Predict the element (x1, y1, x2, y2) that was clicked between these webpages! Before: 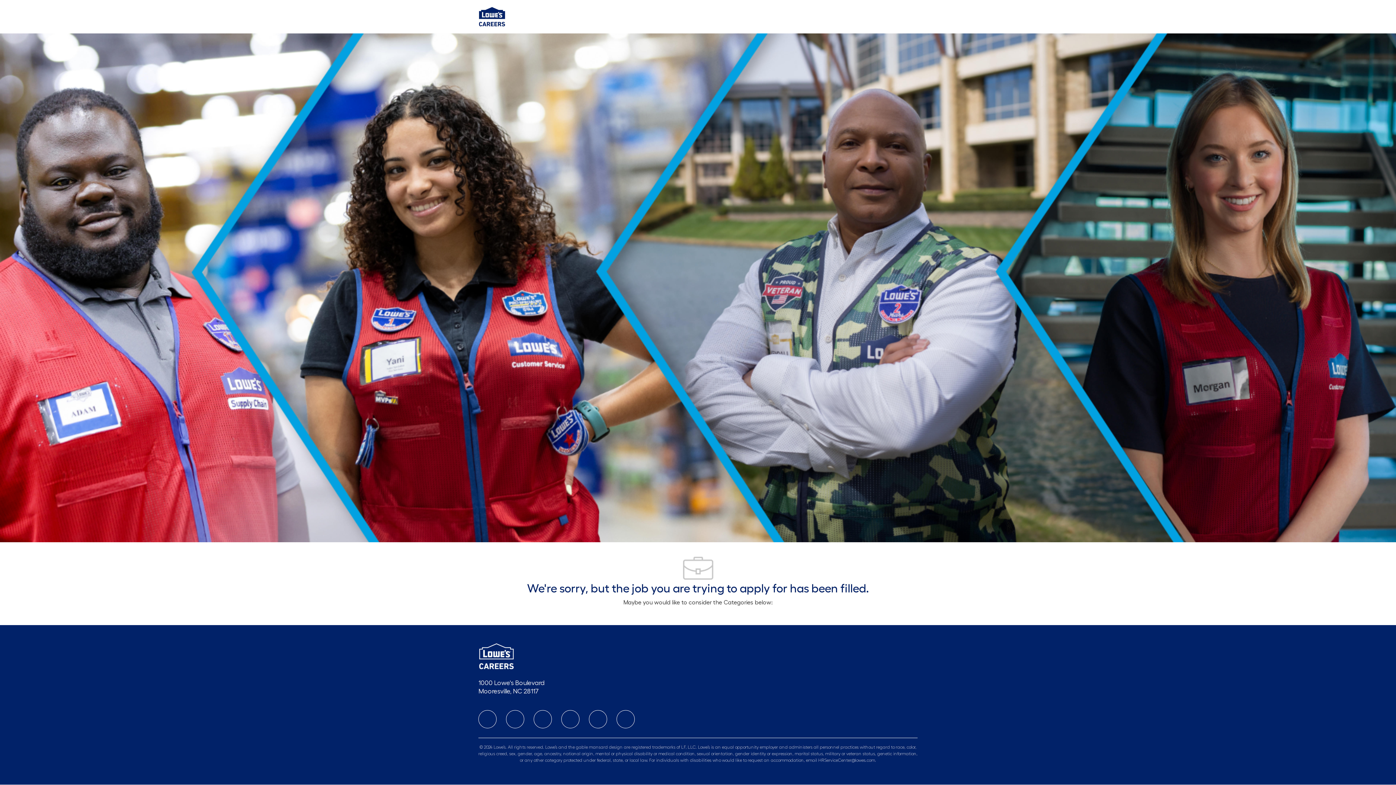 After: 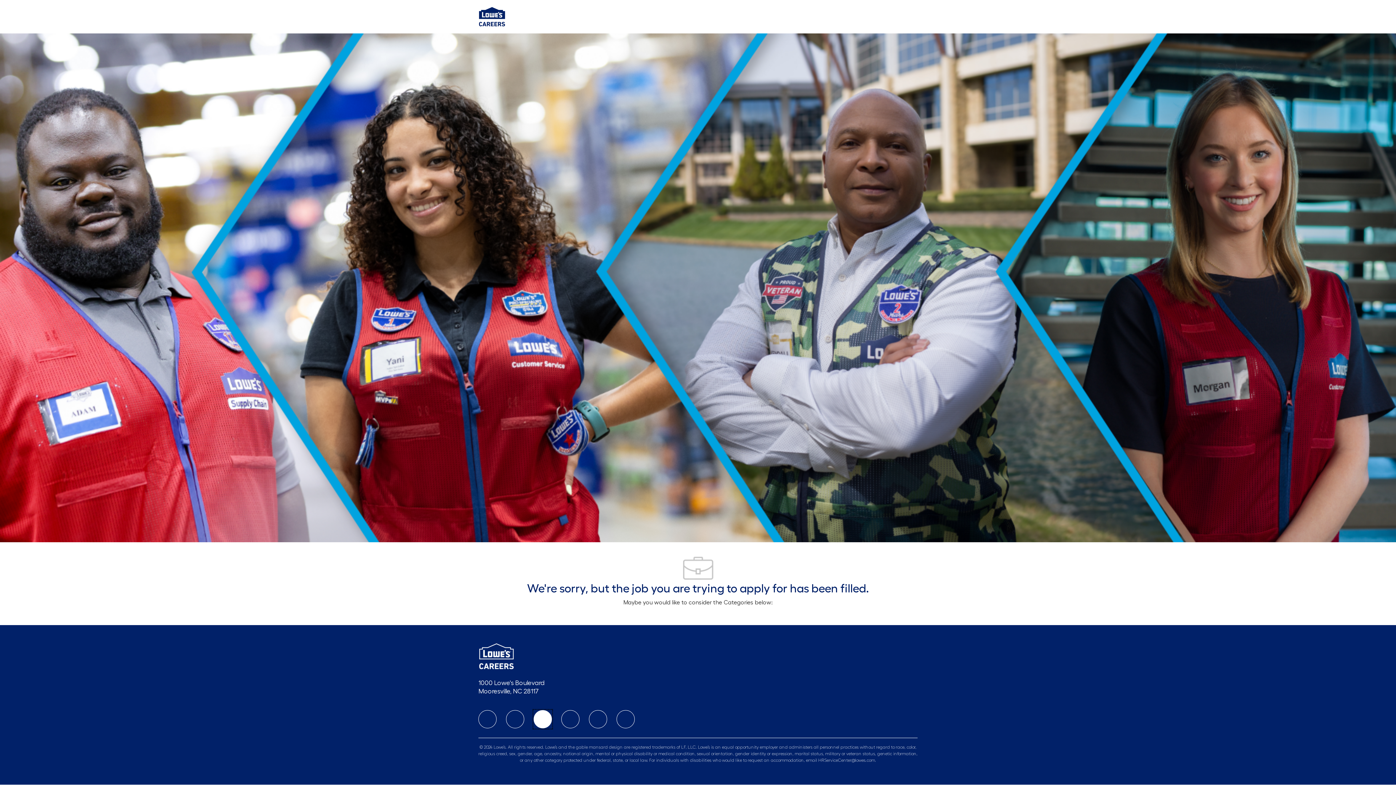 Action: label: twitter bbox: (533, 710, 552, 728)